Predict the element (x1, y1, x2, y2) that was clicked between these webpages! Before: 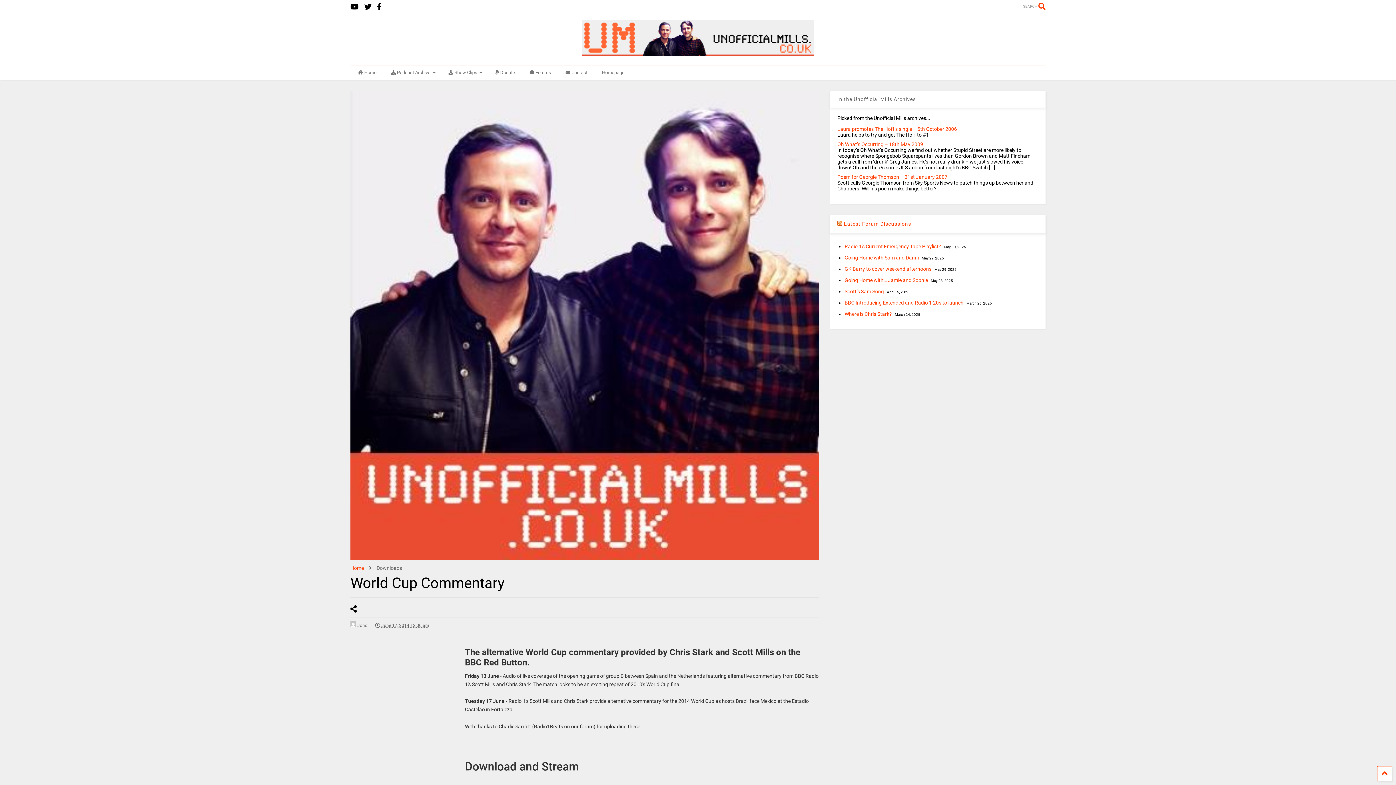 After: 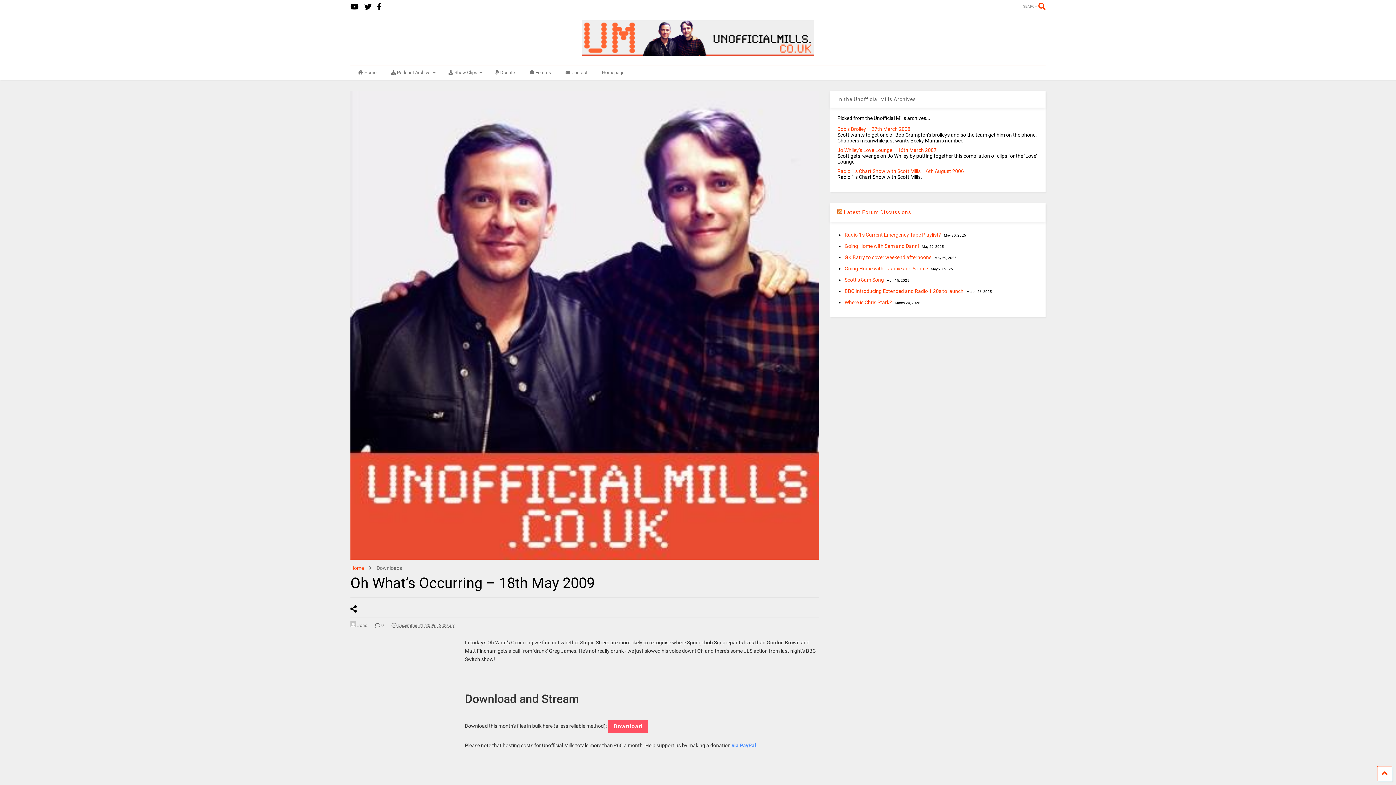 Action: label: Oh What’s Occurring – 18th May 2009 bbox: (837, 141, 923, 147)